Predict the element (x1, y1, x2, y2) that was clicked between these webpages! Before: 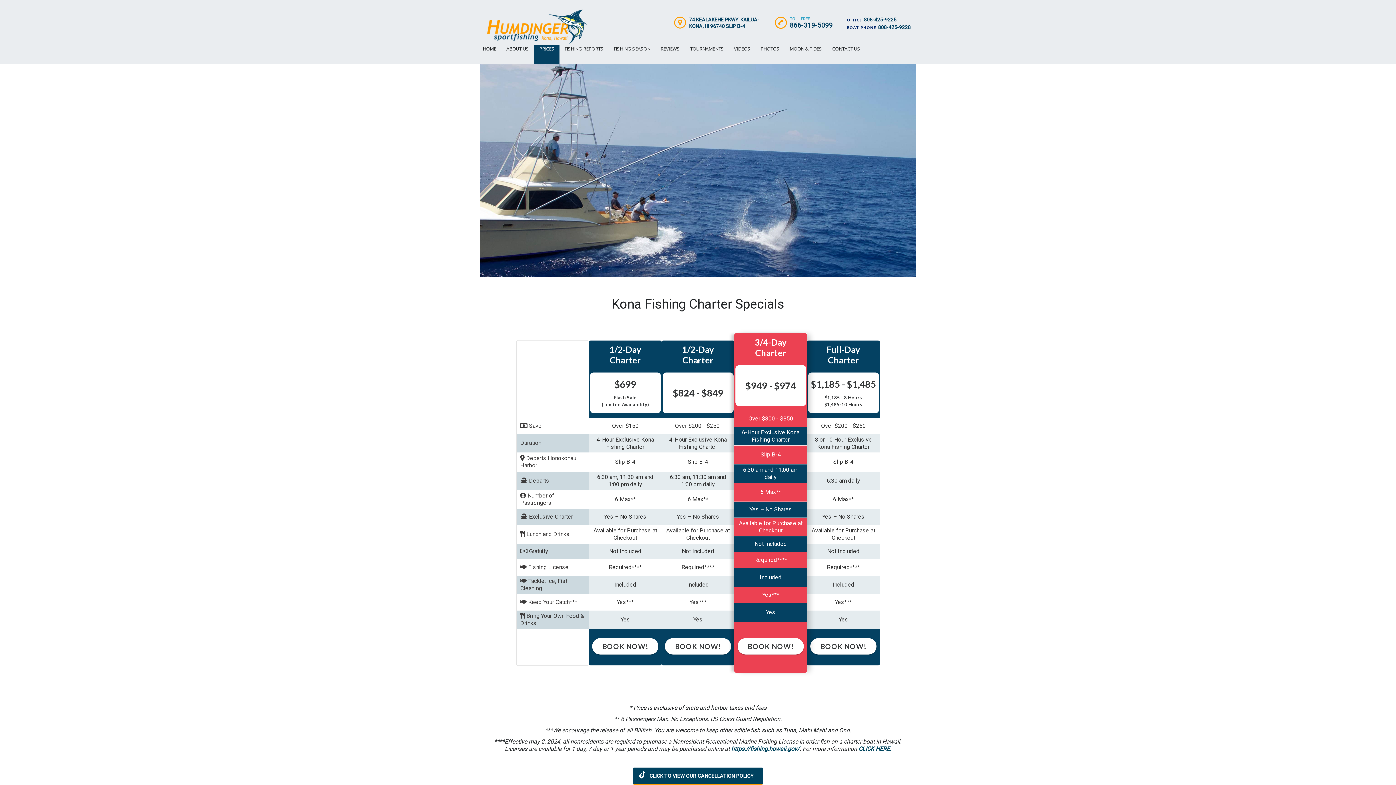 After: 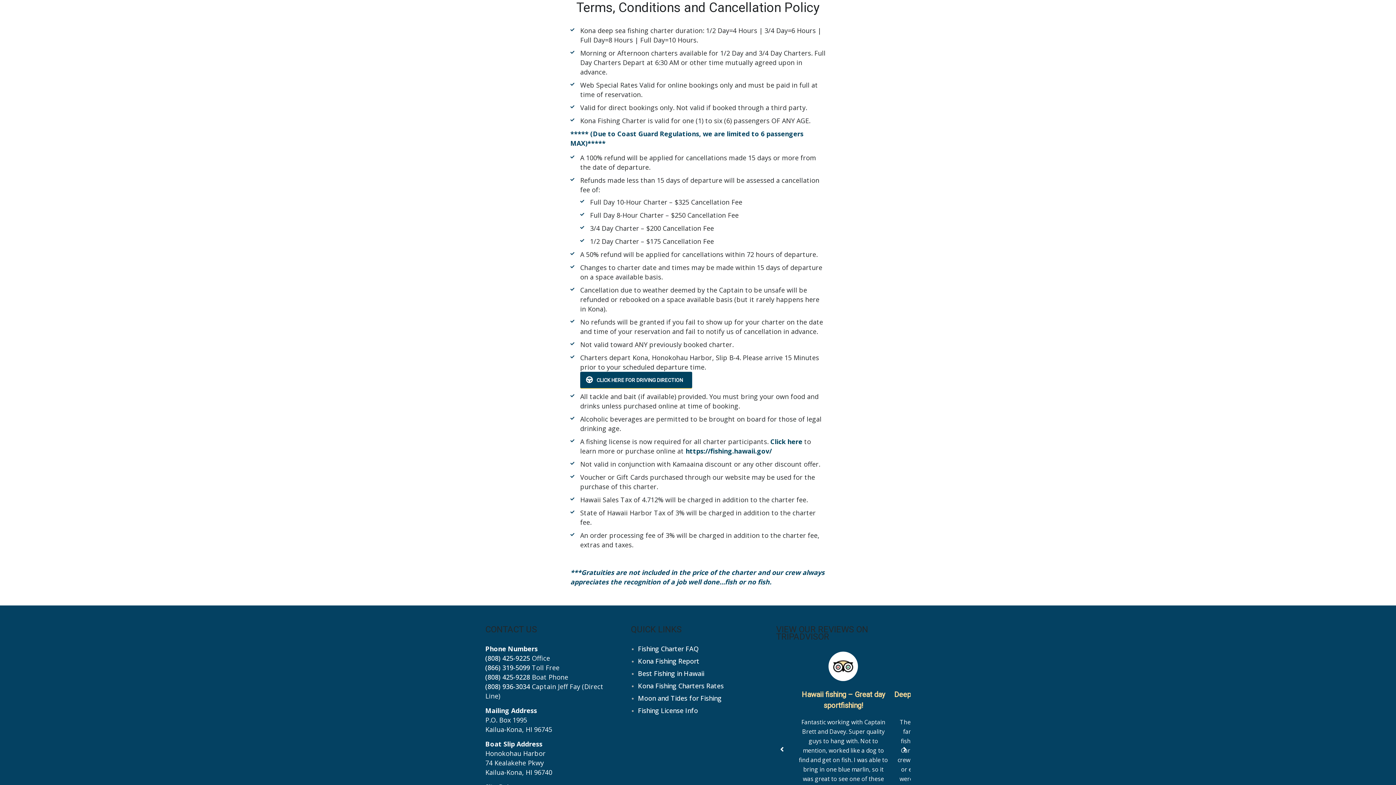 Action: label: CLICK TO VIEW OUR CANCELLATION POLICY bbox: (633, 767, 763, 784)